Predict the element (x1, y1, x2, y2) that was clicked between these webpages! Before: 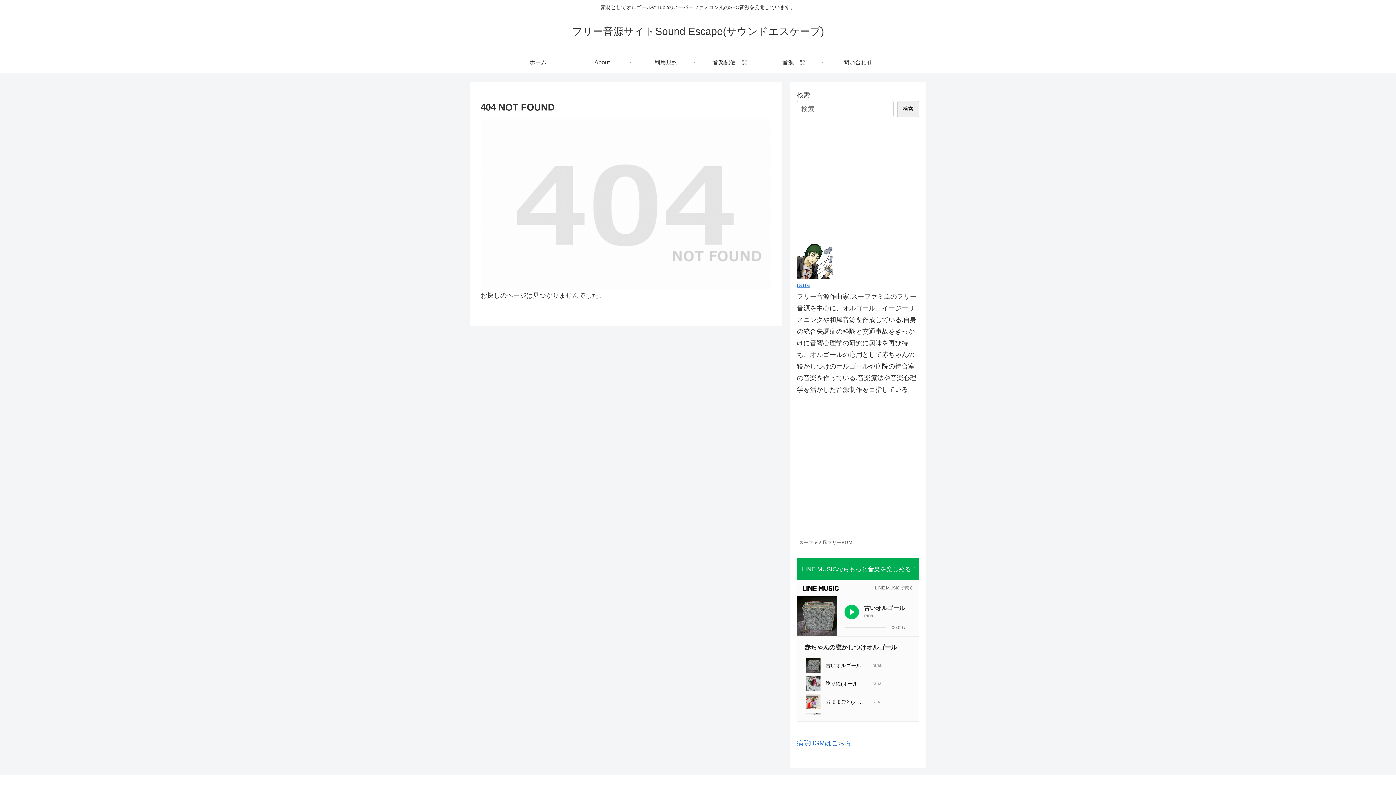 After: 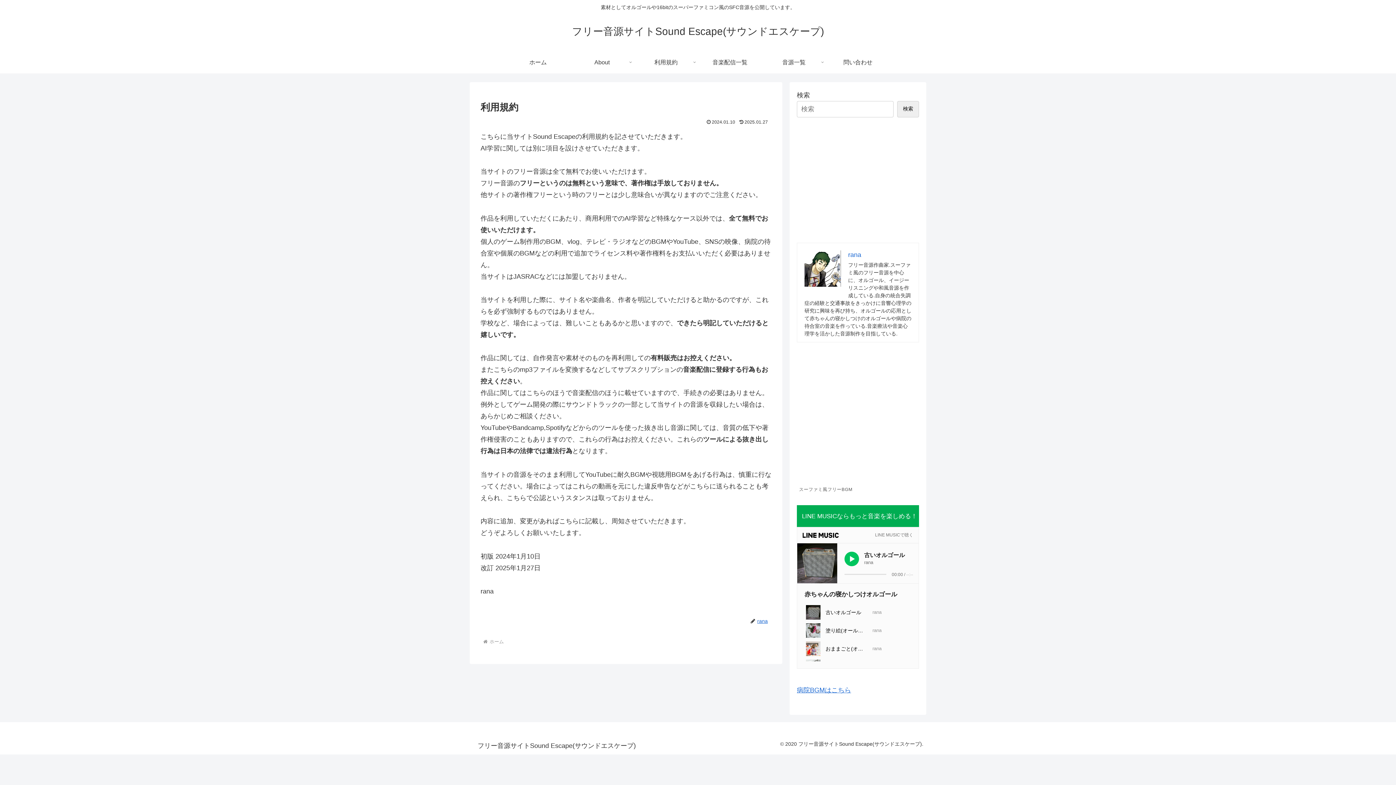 Action: bbox: (634, 51, 698, 73) label: 利用規約